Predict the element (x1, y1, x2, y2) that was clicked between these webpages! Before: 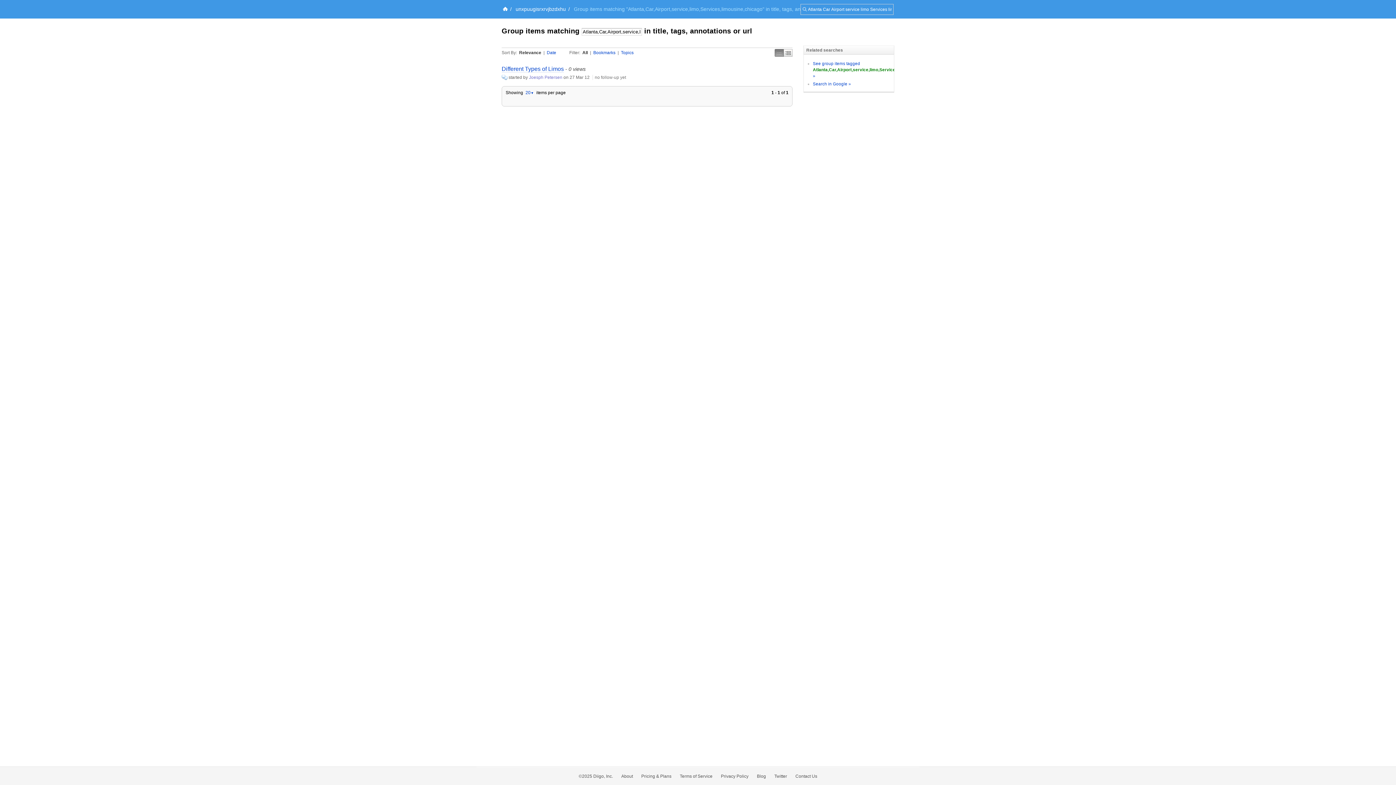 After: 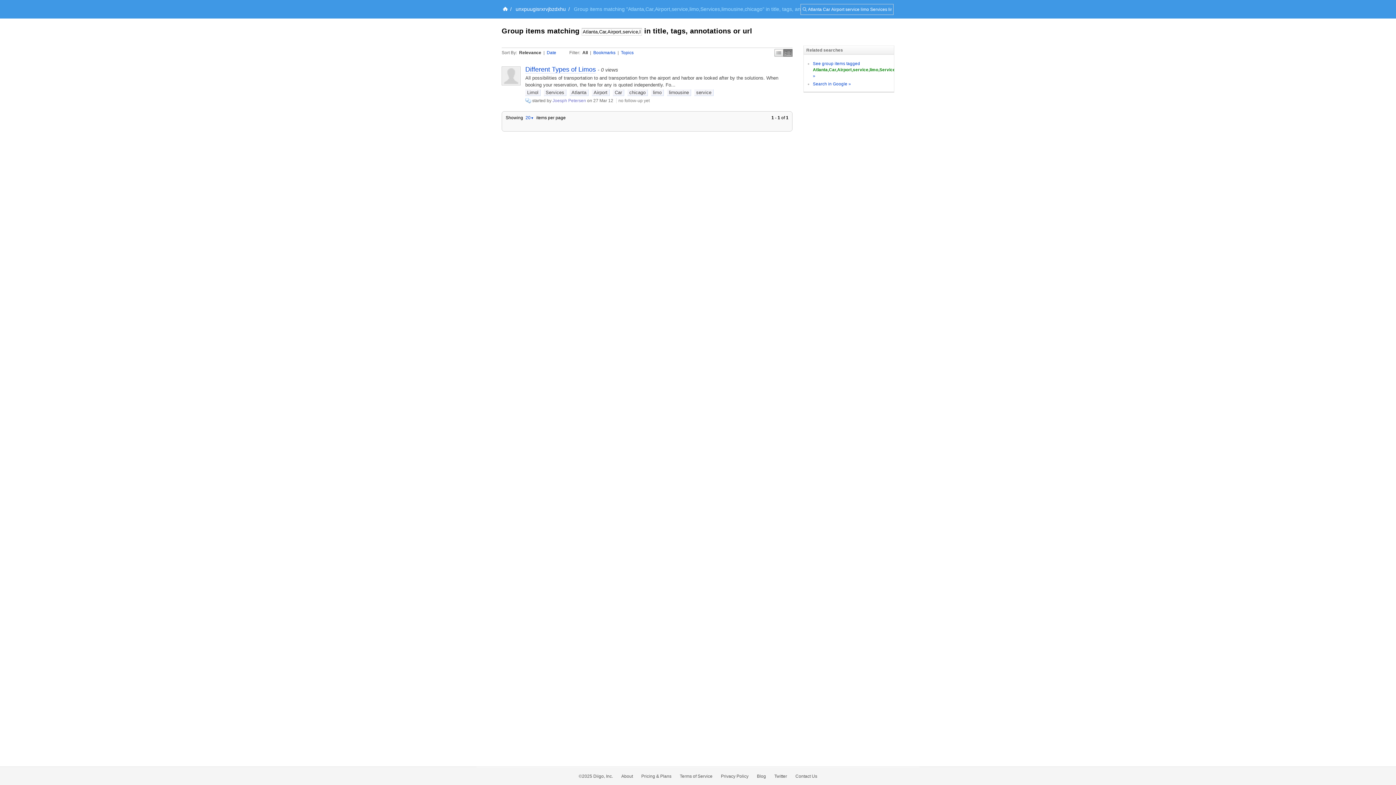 Action: bbox: (784, 49, 792, 56) label: Middle